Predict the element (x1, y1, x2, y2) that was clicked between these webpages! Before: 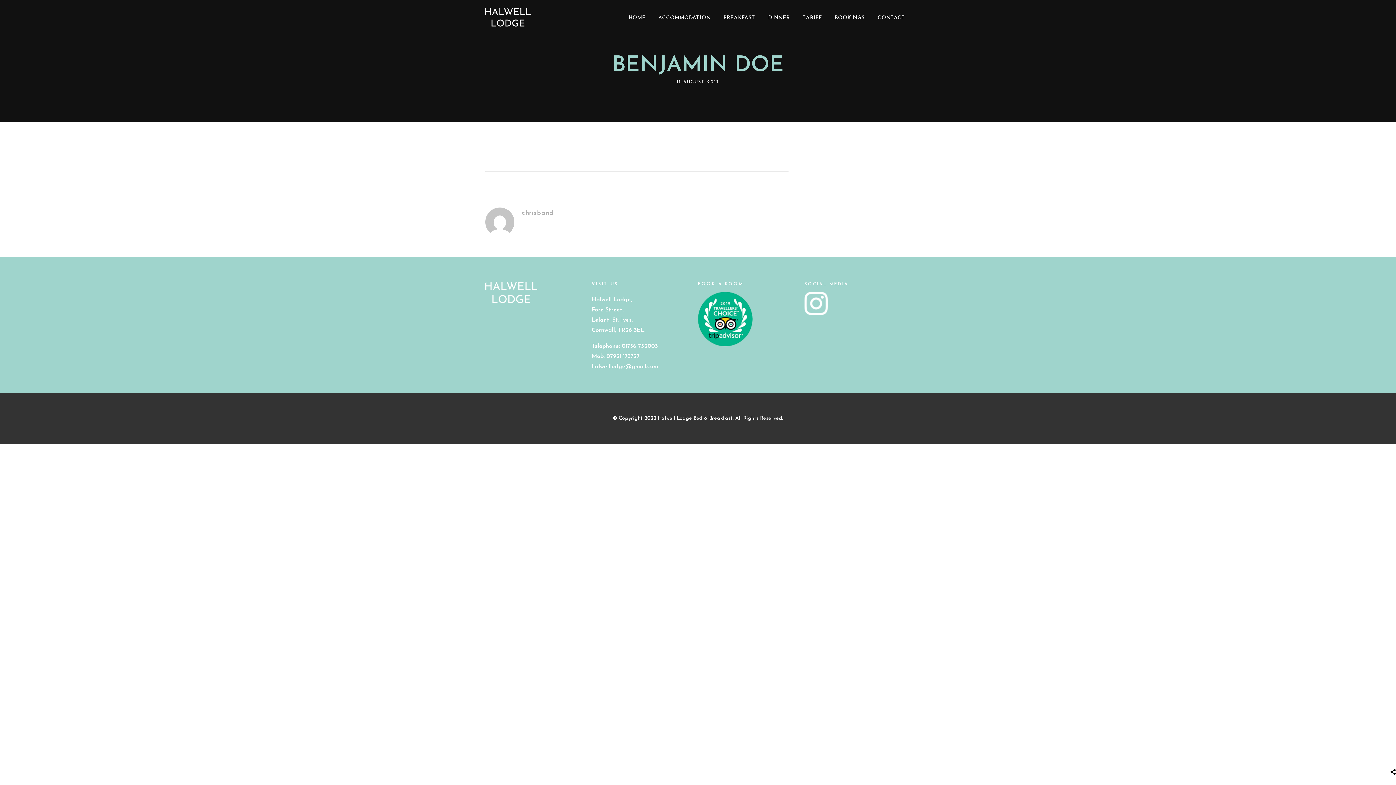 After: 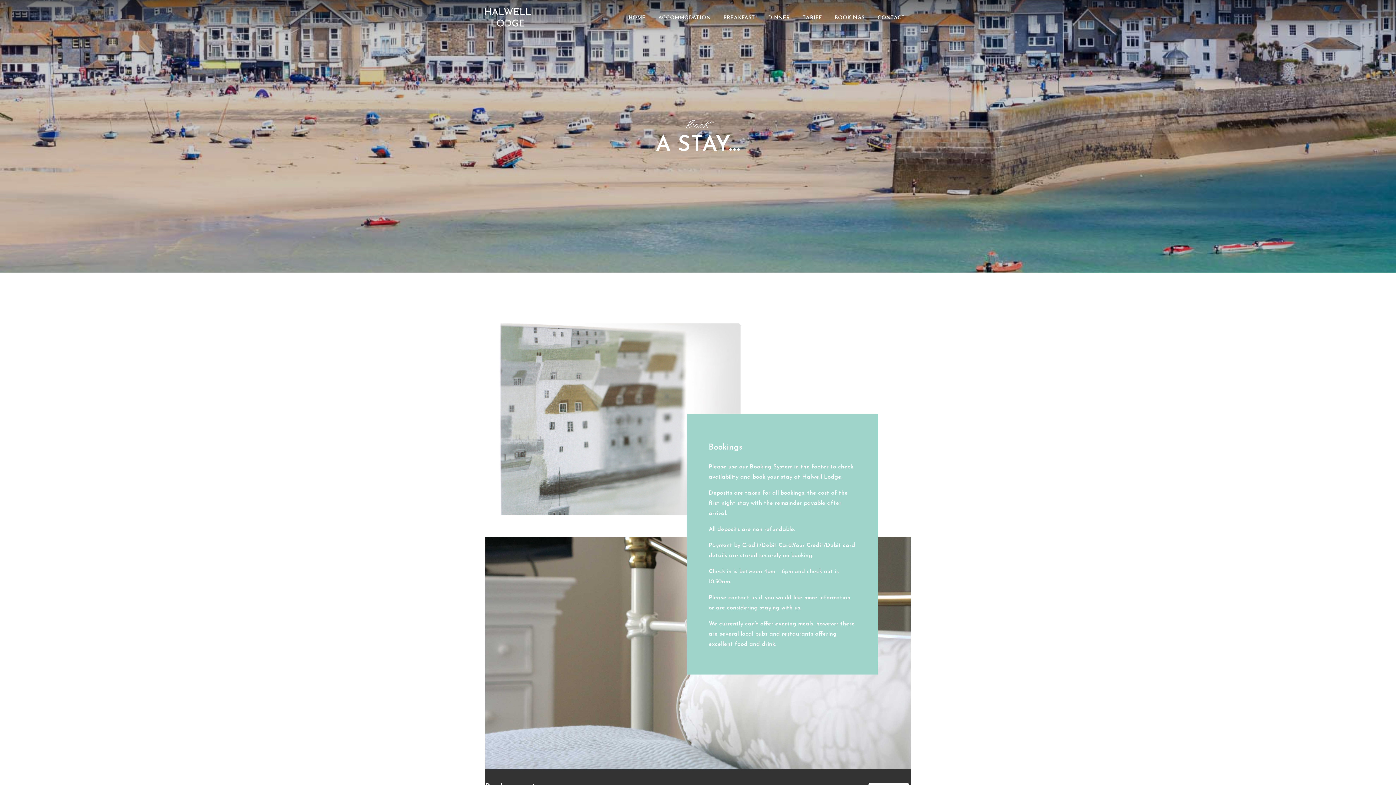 Action: label: BOOKINGS bbox: (829, 0, 870, 36)